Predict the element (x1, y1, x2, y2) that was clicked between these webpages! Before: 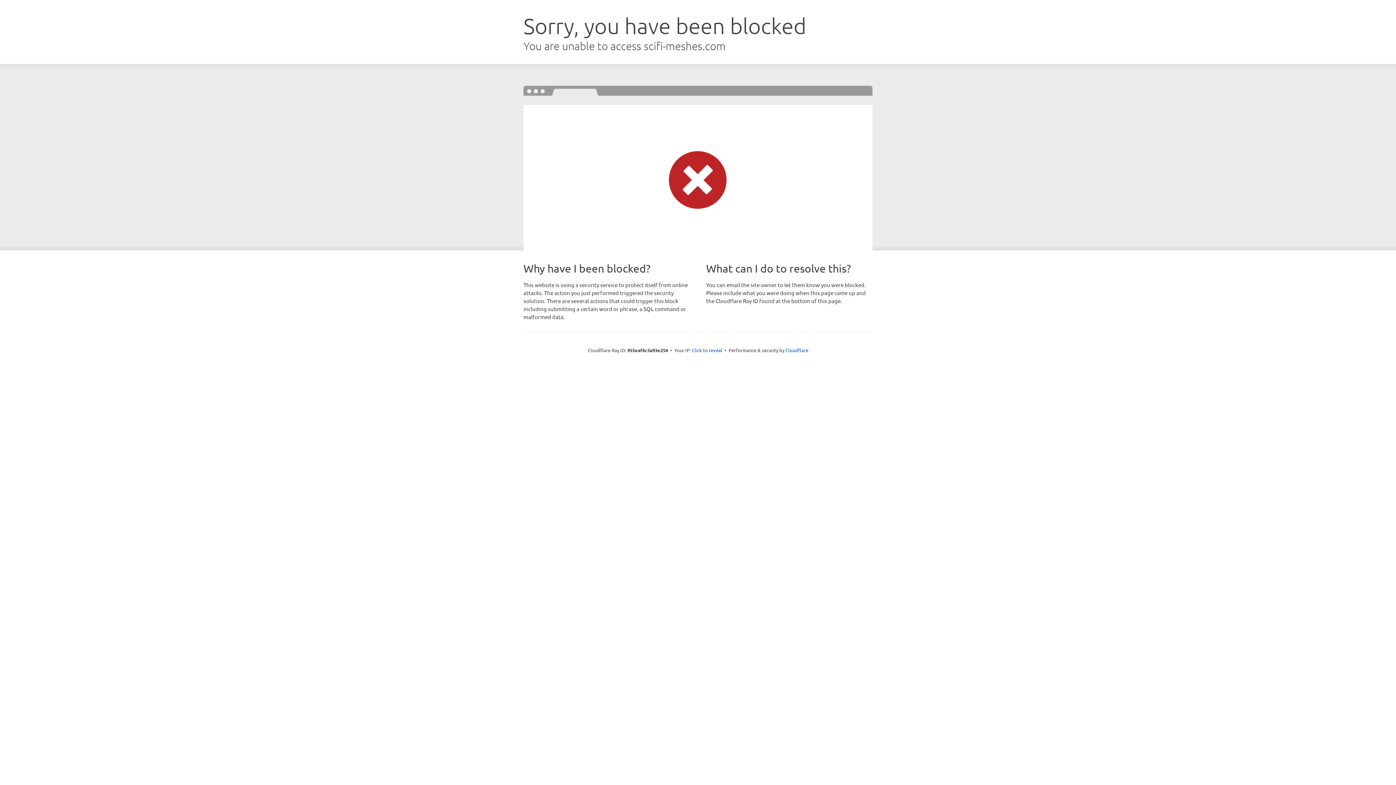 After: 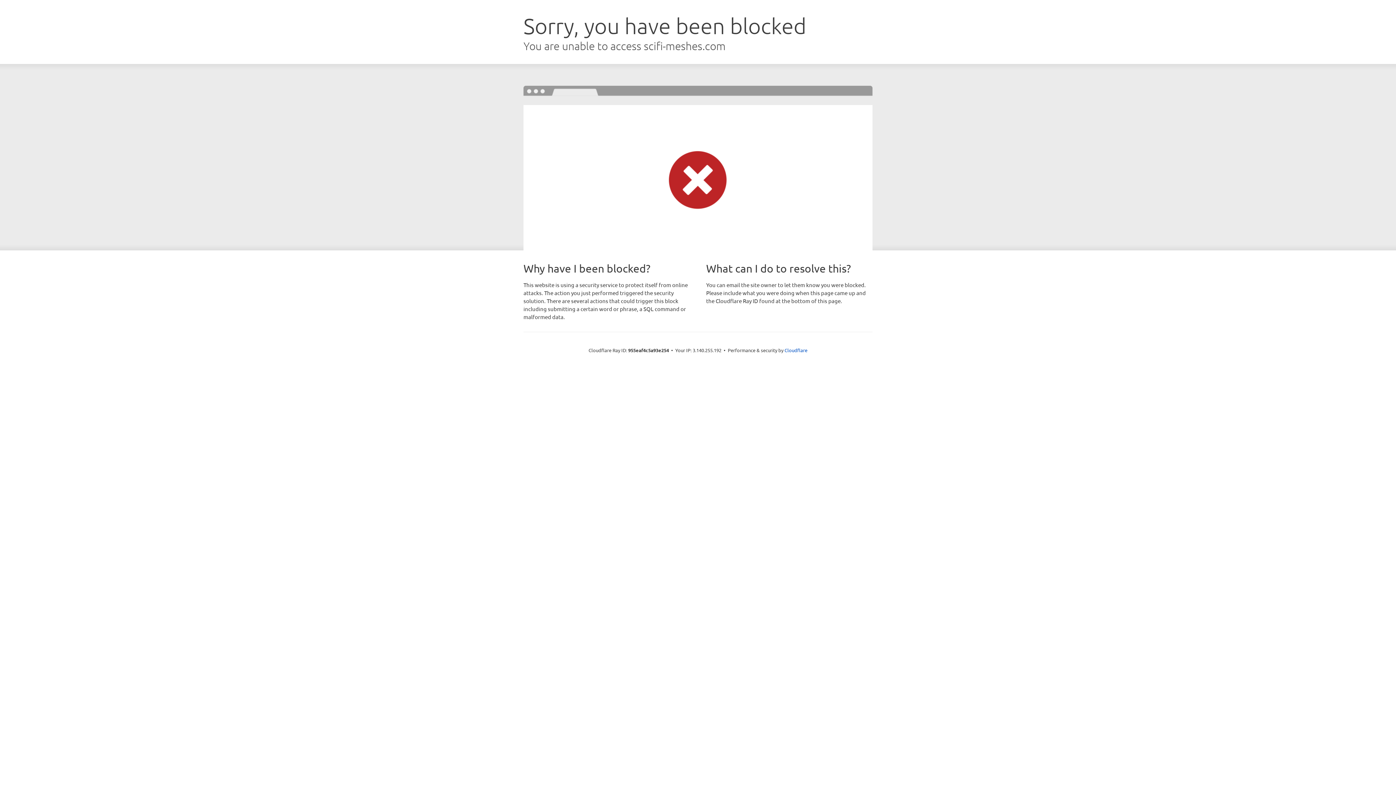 Action: label: Click to reveal bbox: (692, 346, 722, 353)